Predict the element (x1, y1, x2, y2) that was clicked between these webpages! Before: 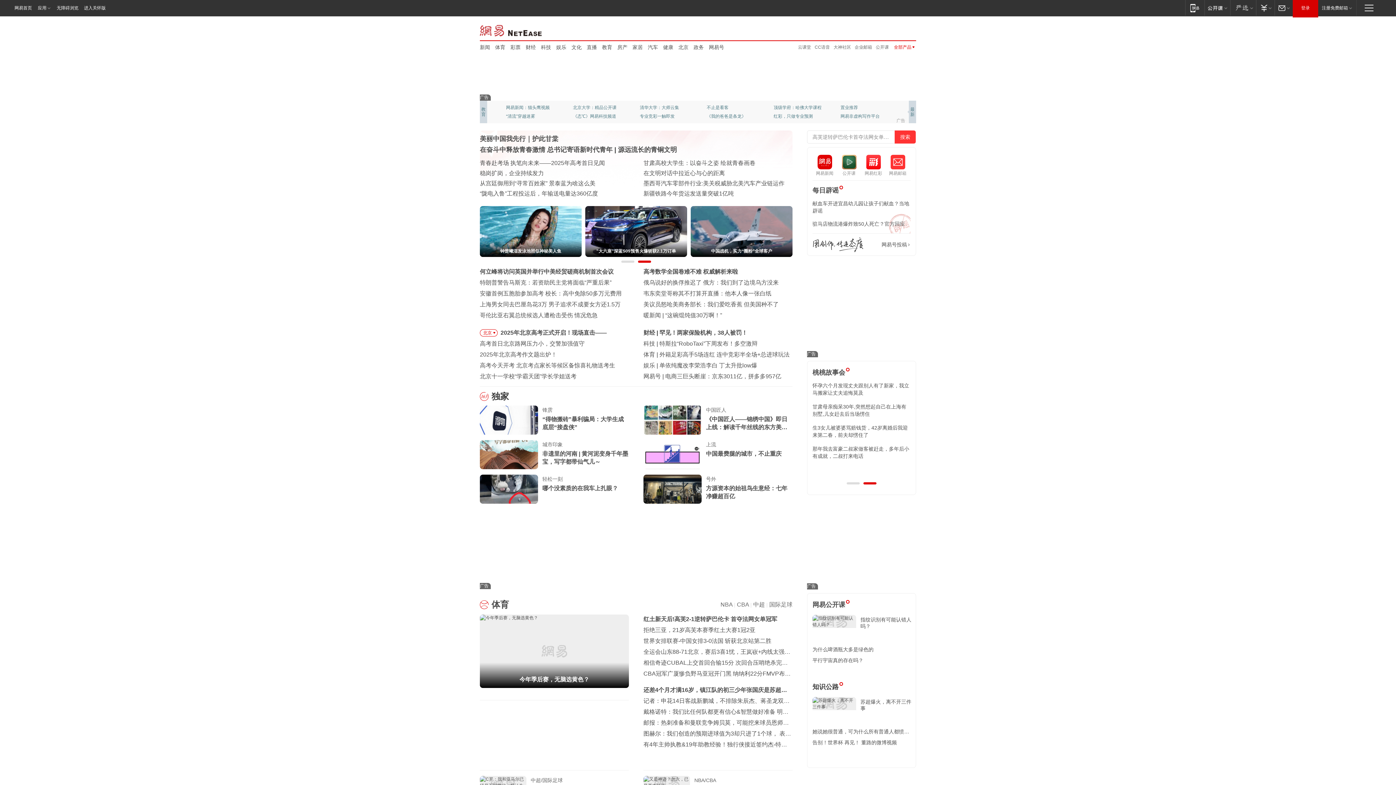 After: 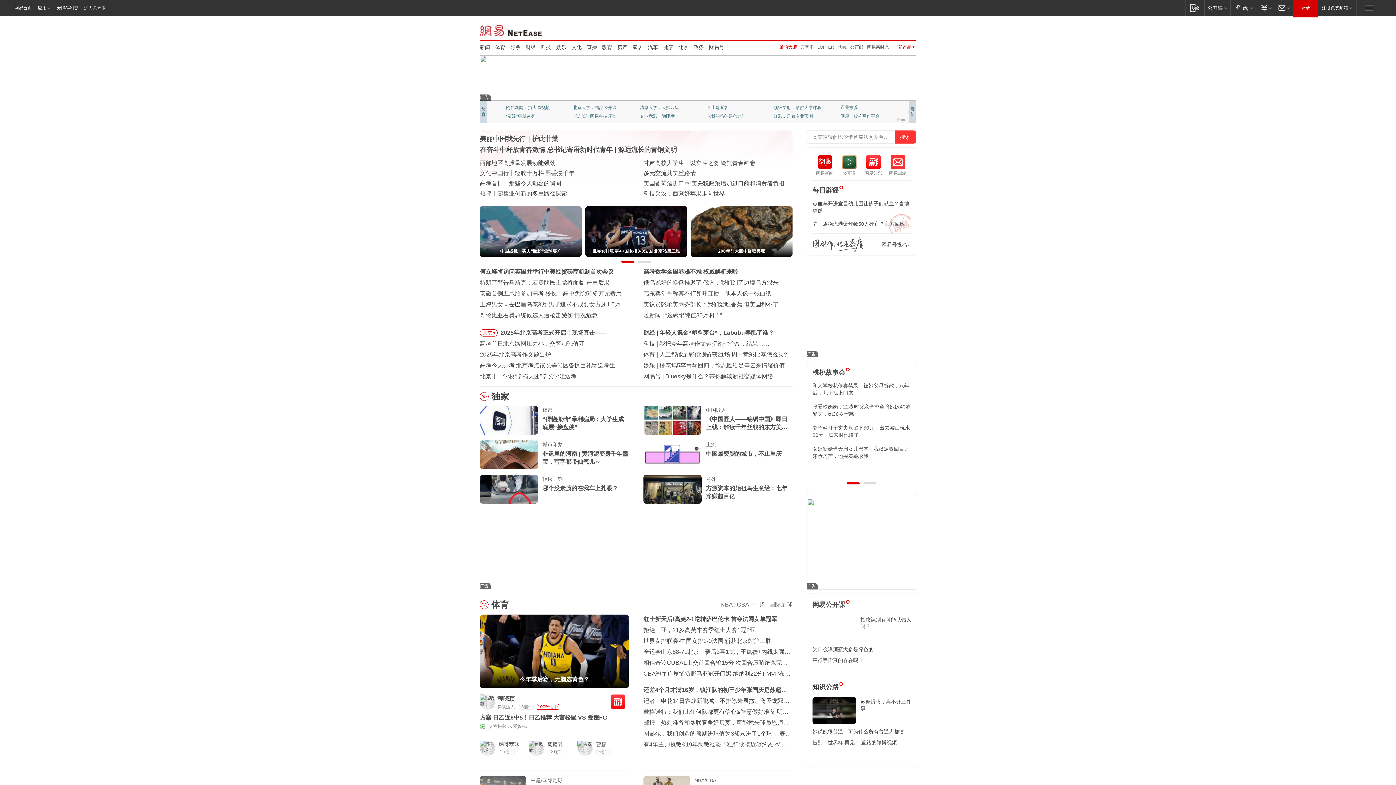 Action: bbox: (814, 44, 832, 49) label: 邮箱大师